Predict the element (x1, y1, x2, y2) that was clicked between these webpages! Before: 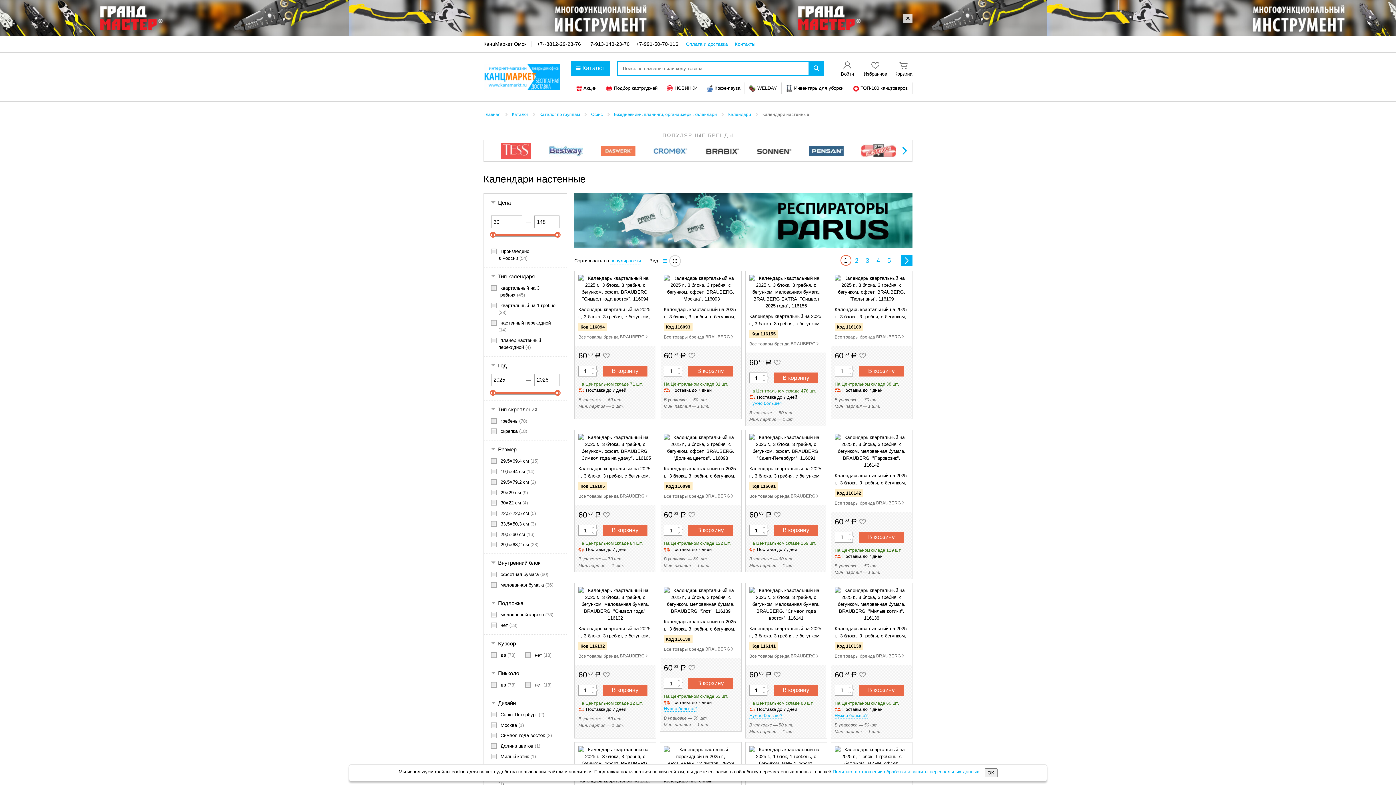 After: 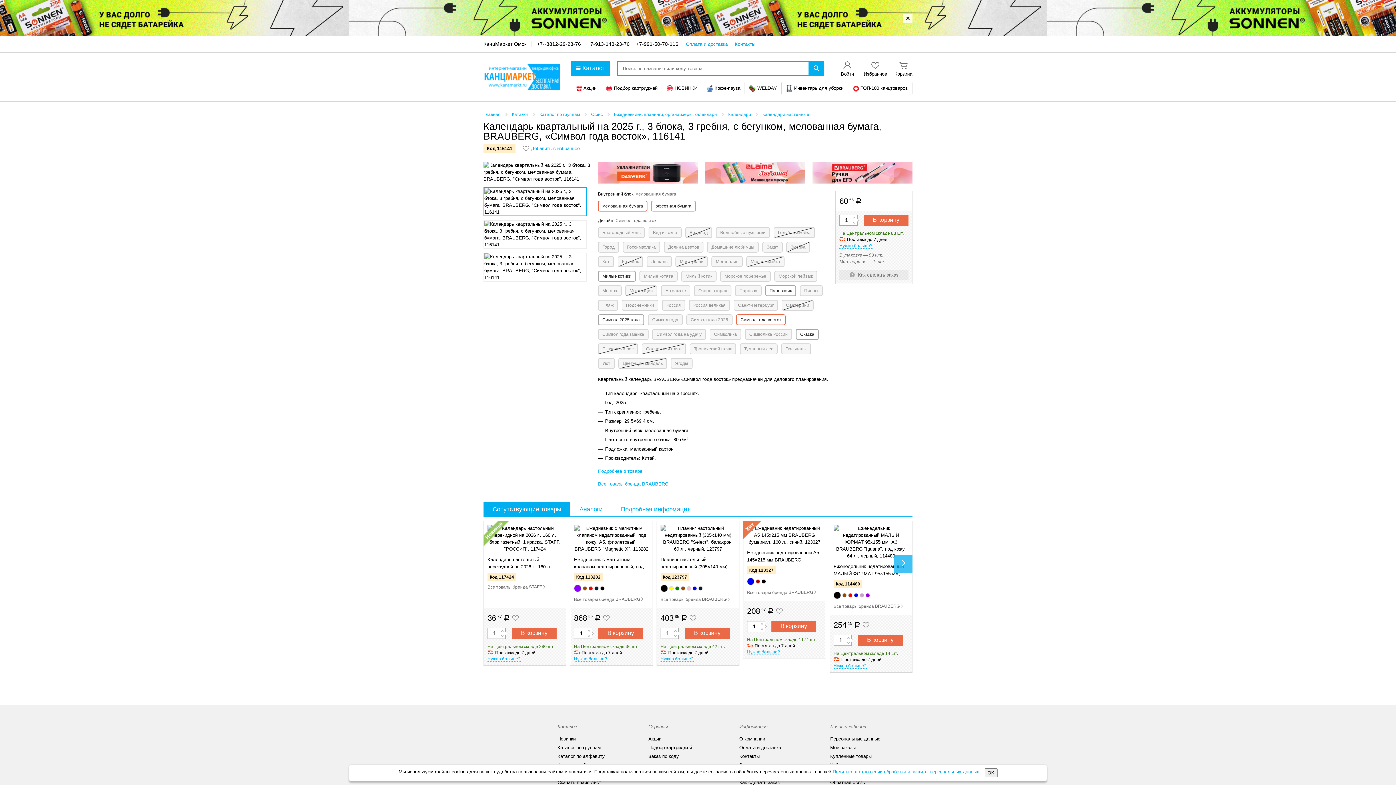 Action: bbox: (749, 593, 823, 640) label: Календарь квартальный на 2025 г., 3 блока, 3 гребня, с бегунком, мелованная бумага, BRAUBERG, «Символ года восток», 116141